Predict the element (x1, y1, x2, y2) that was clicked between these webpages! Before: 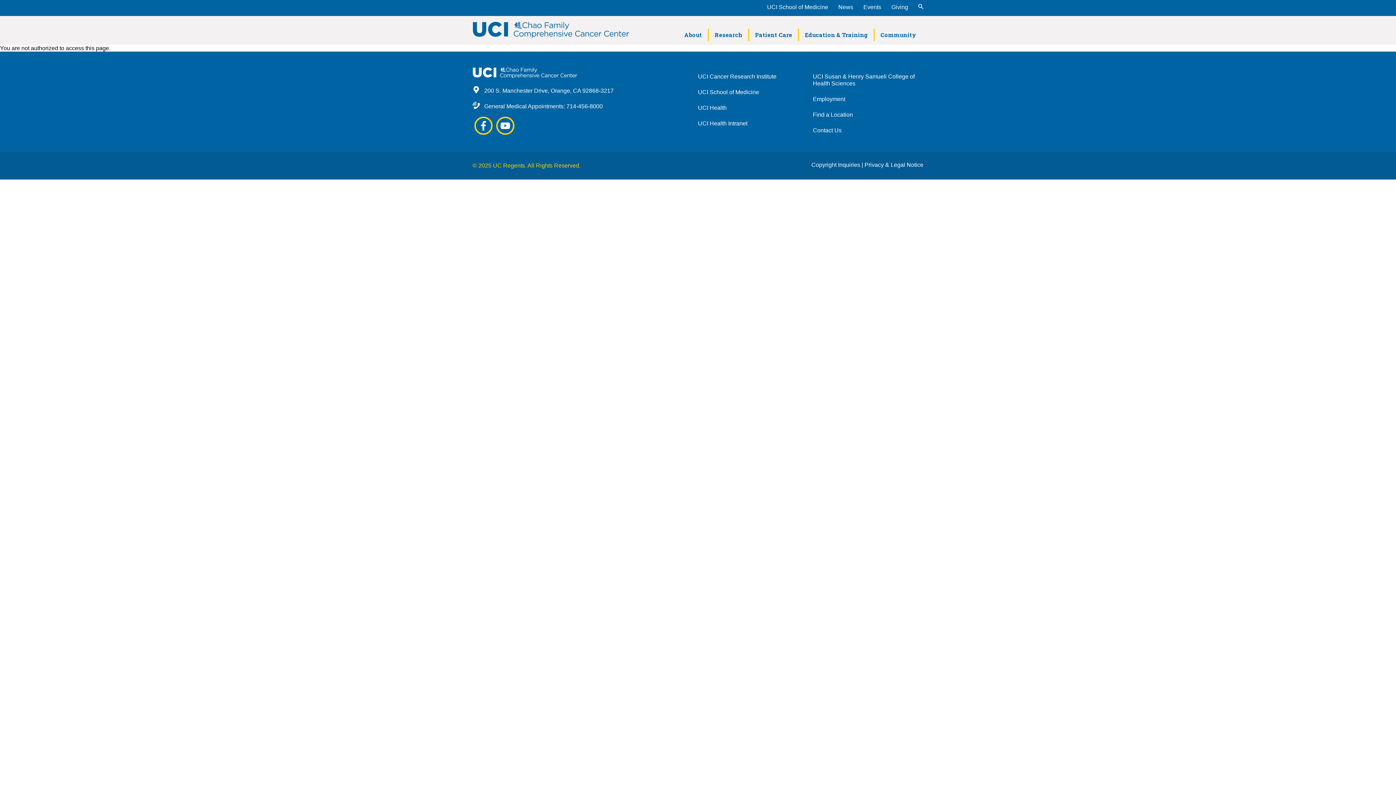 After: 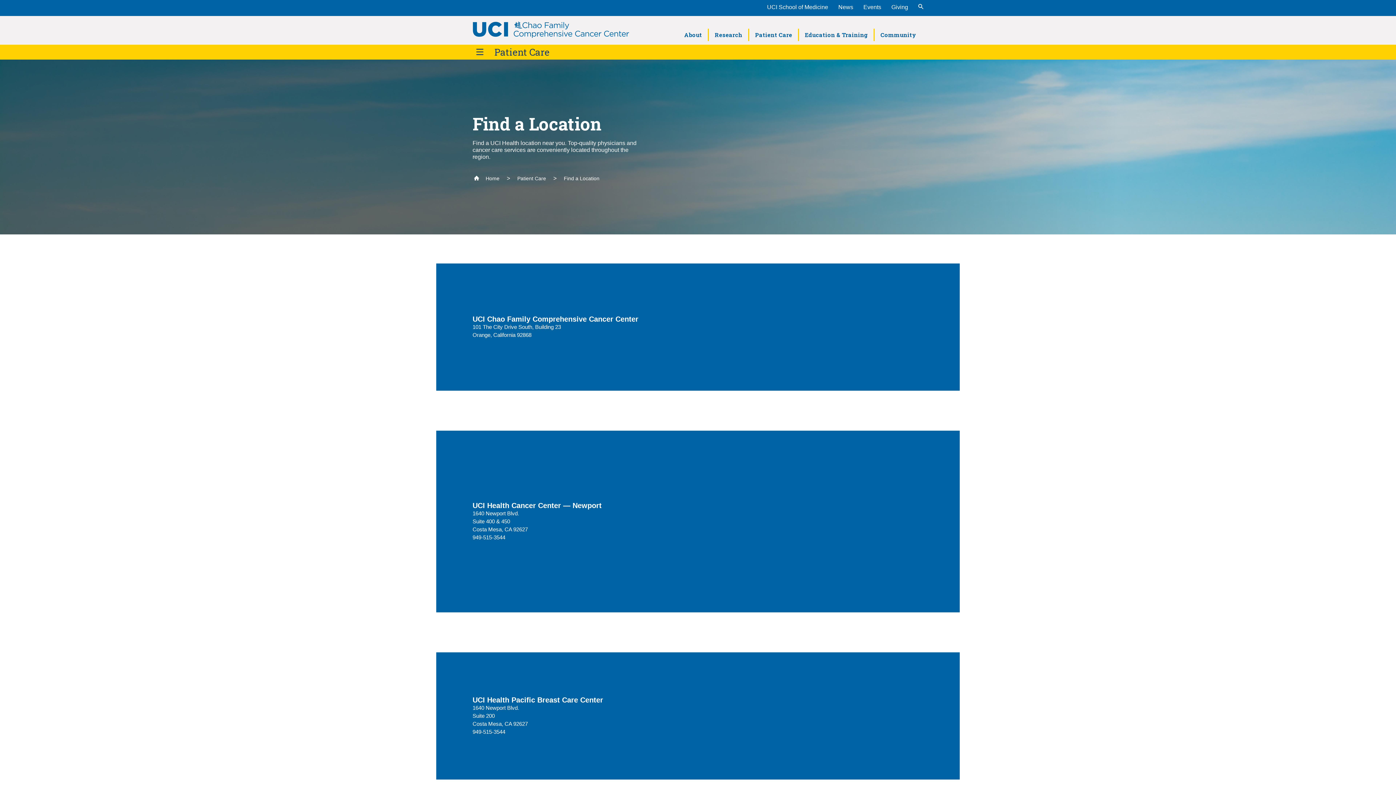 Action: bbox: (813, 111, 923, 118) label: Find a Location